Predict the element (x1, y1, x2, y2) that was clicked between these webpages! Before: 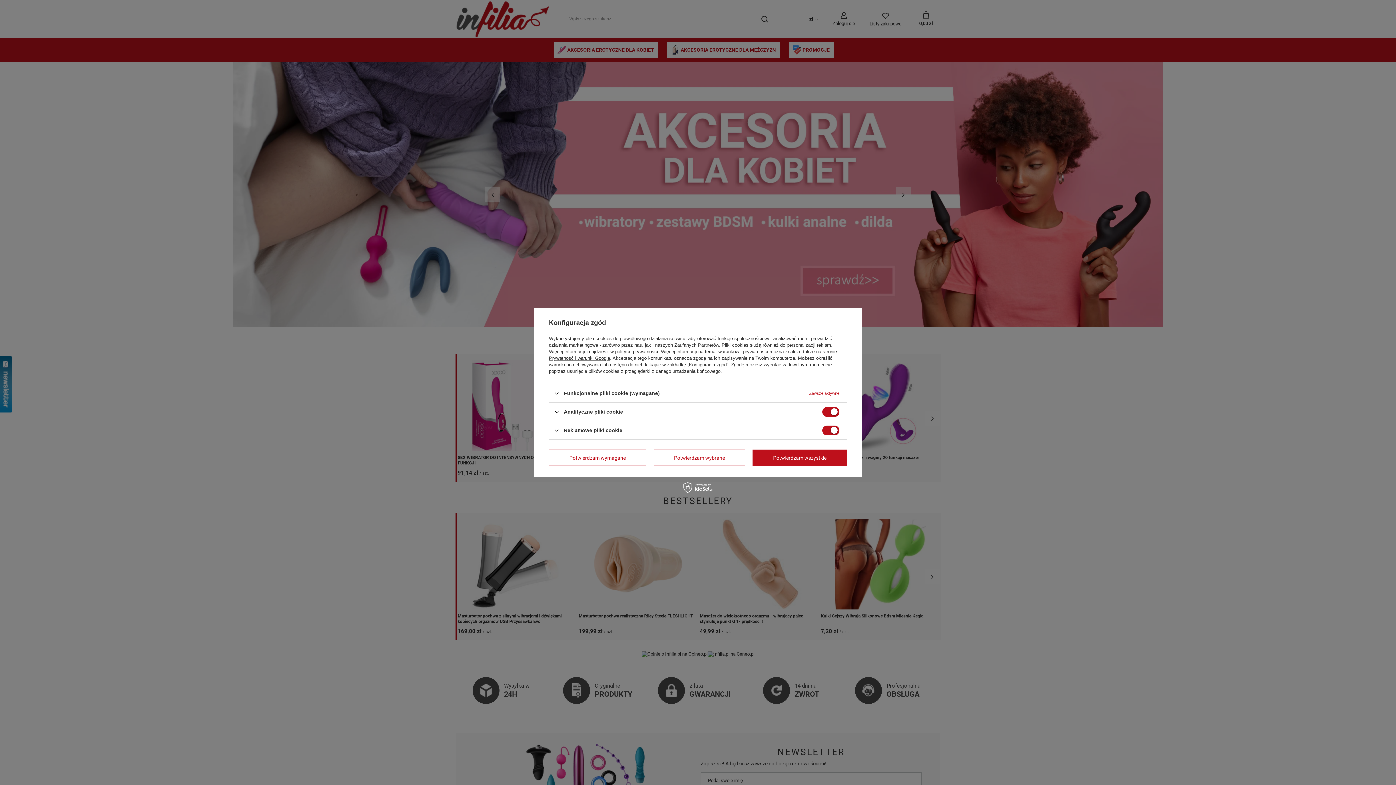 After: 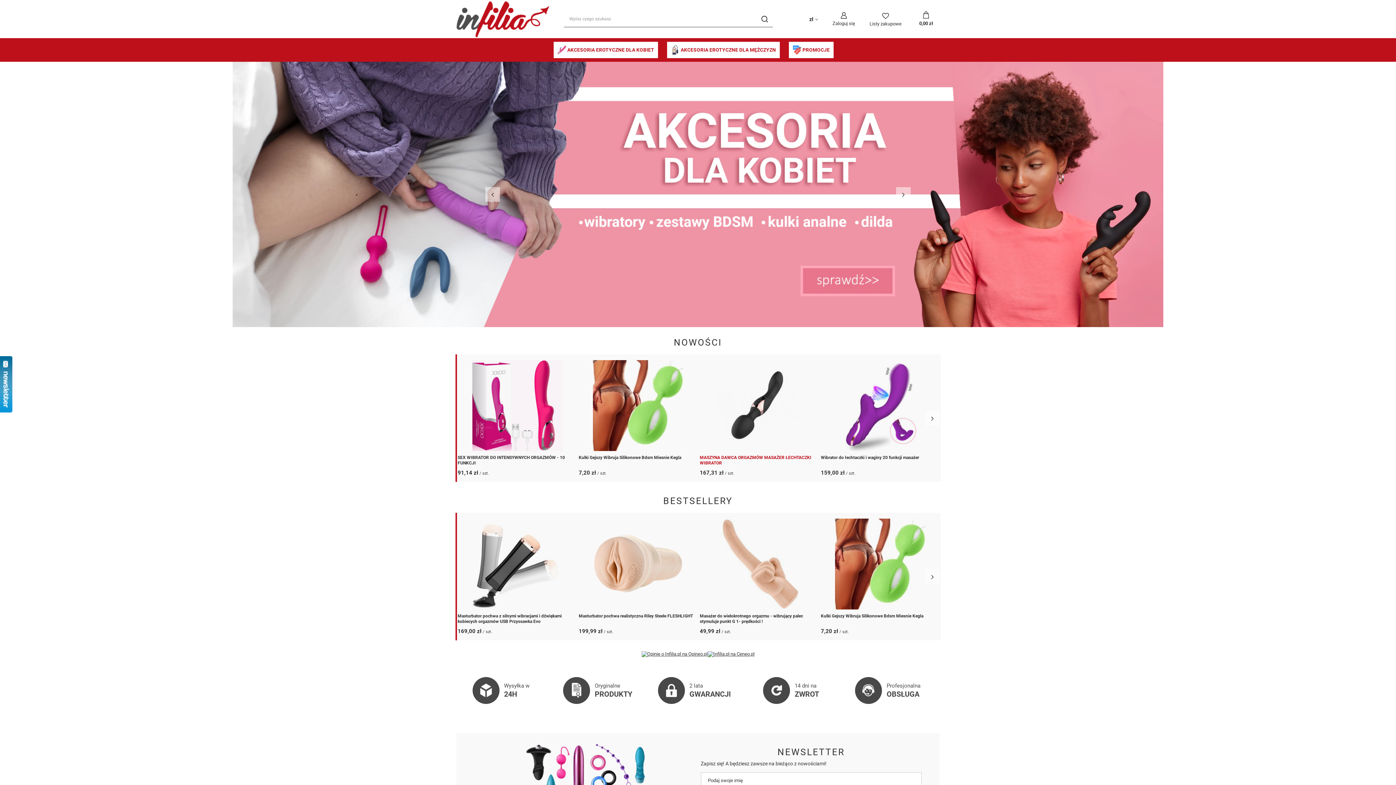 Action: label: Potwierdzam wybrane bbox: (653, 449, 745, 466)